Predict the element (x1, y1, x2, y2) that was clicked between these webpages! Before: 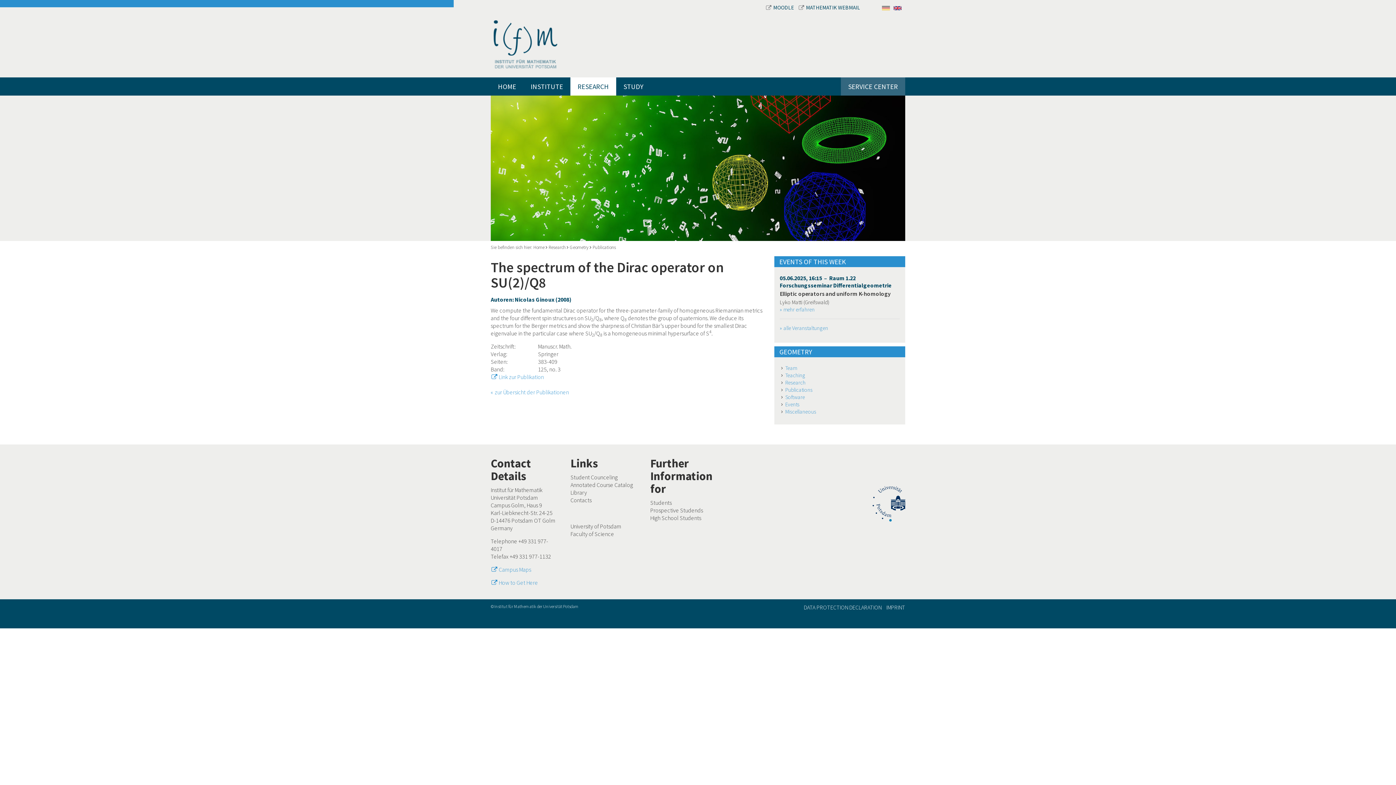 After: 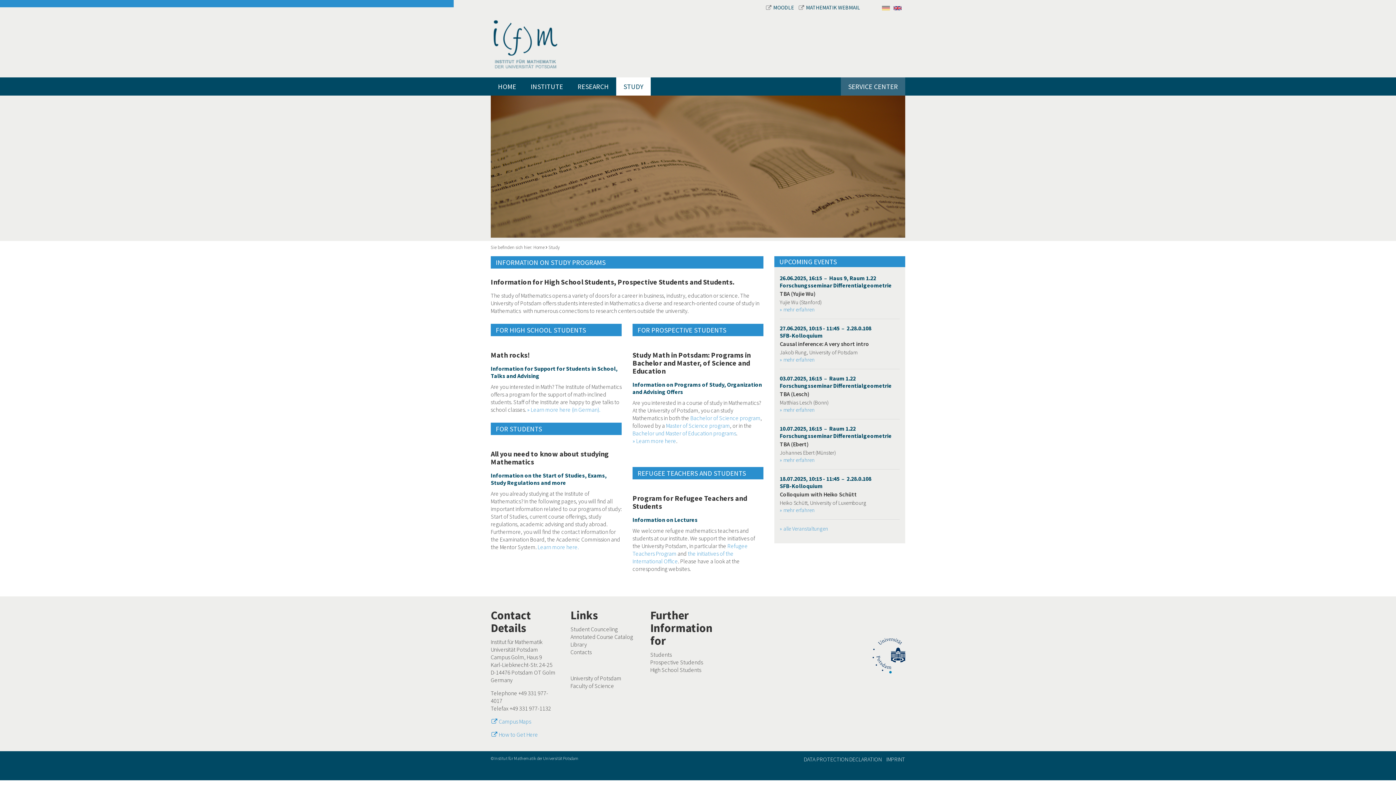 Action: label: STUDY bbox: (616, 77, 650, 95)